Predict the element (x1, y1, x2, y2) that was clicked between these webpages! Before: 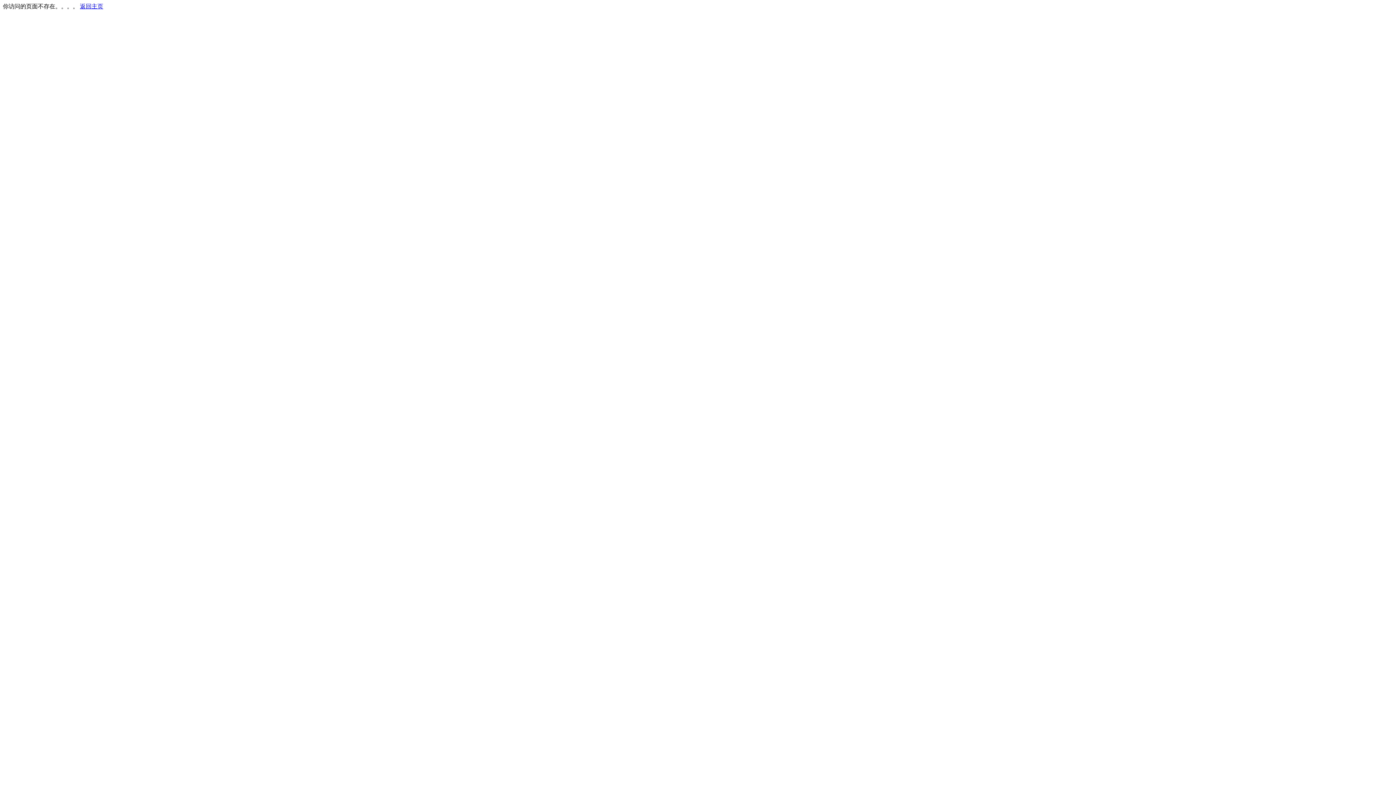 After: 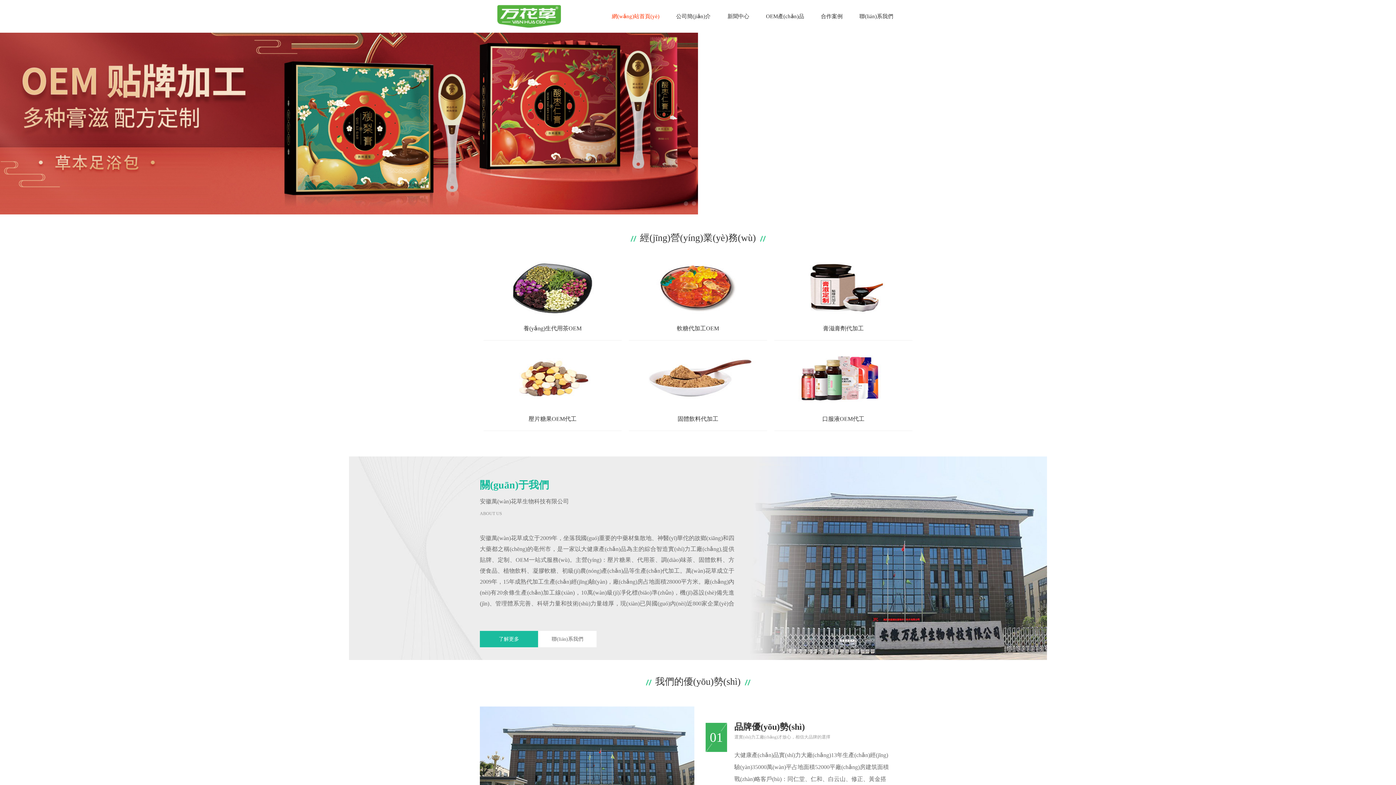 Action: bbox: (80, 3, 103, 9) label: 返回主页